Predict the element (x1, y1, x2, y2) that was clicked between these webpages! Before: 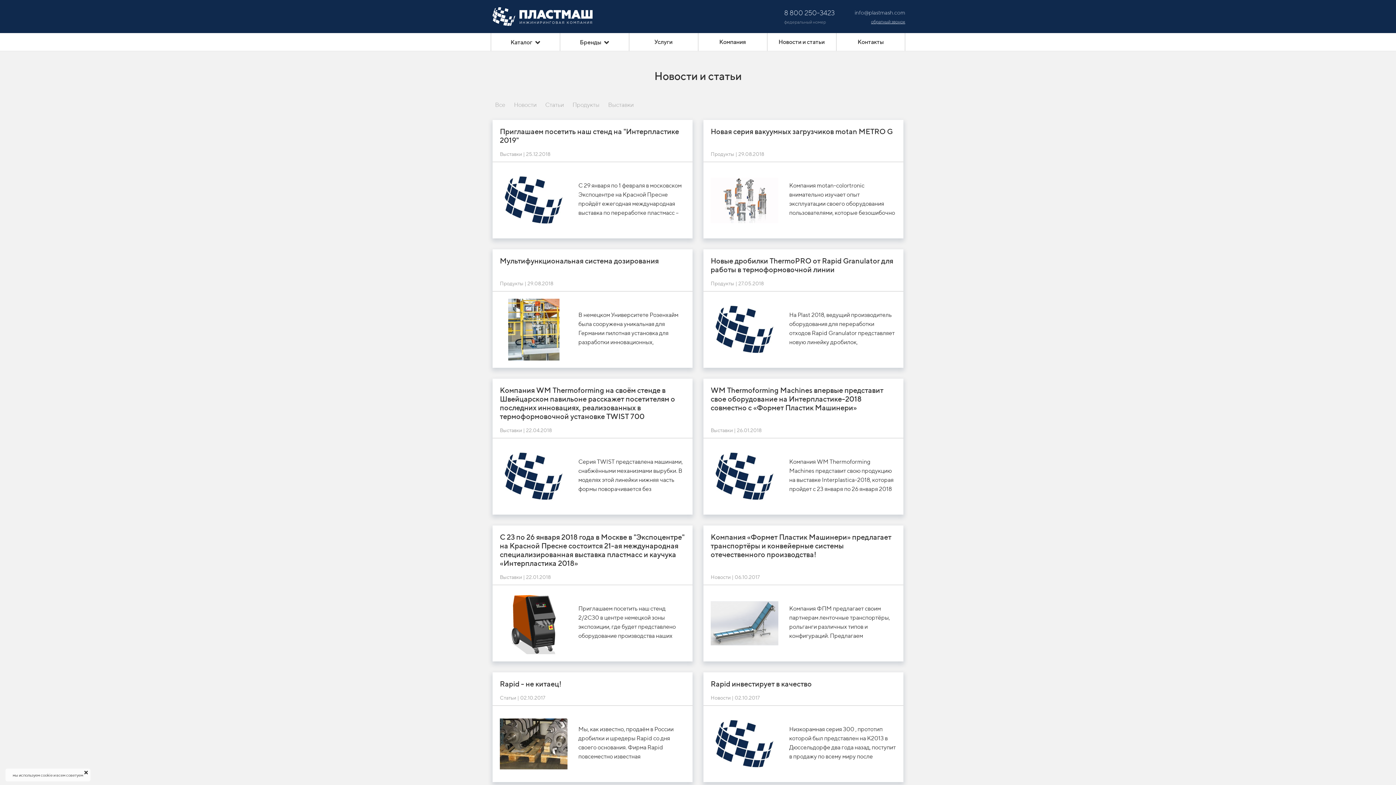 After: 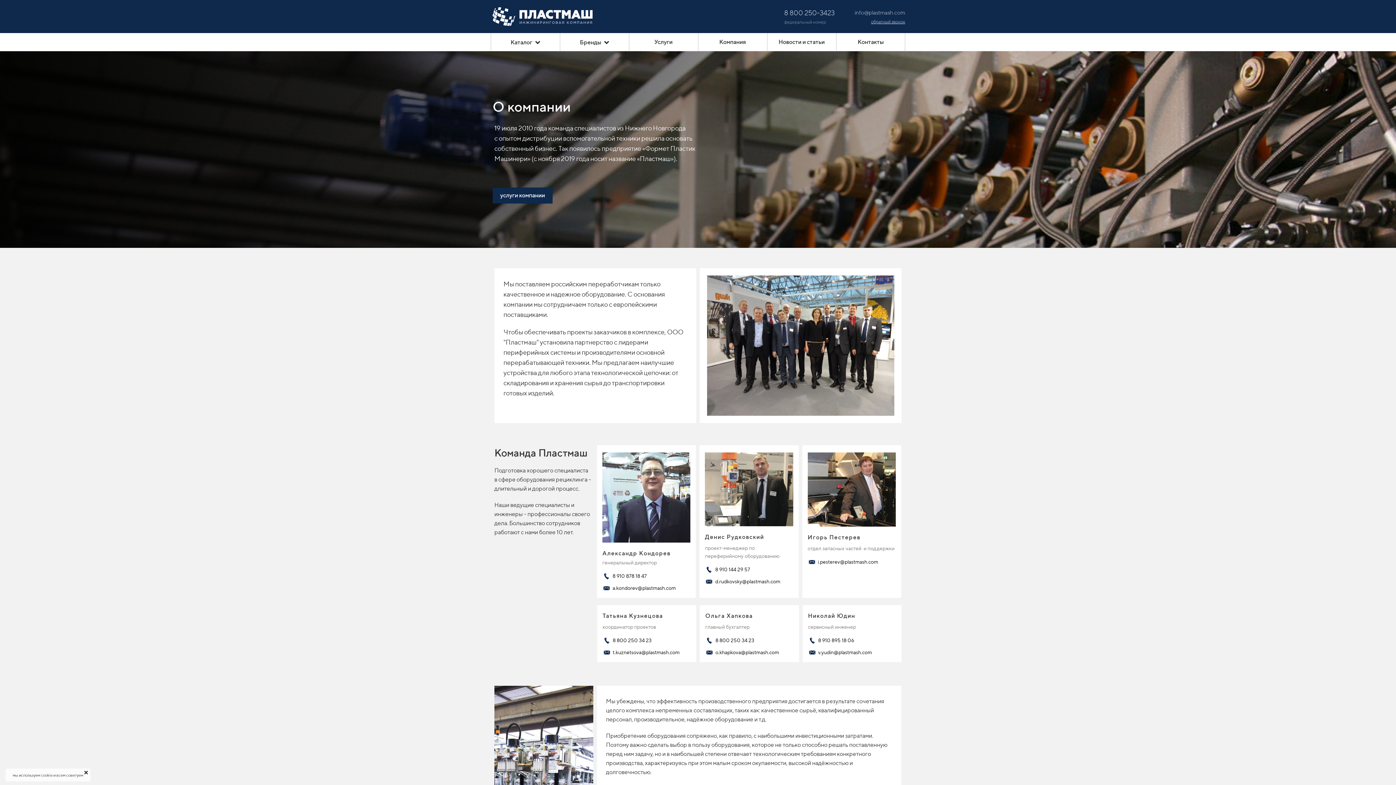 Action: label: Компания bbox: (698, 33, 766, 50)